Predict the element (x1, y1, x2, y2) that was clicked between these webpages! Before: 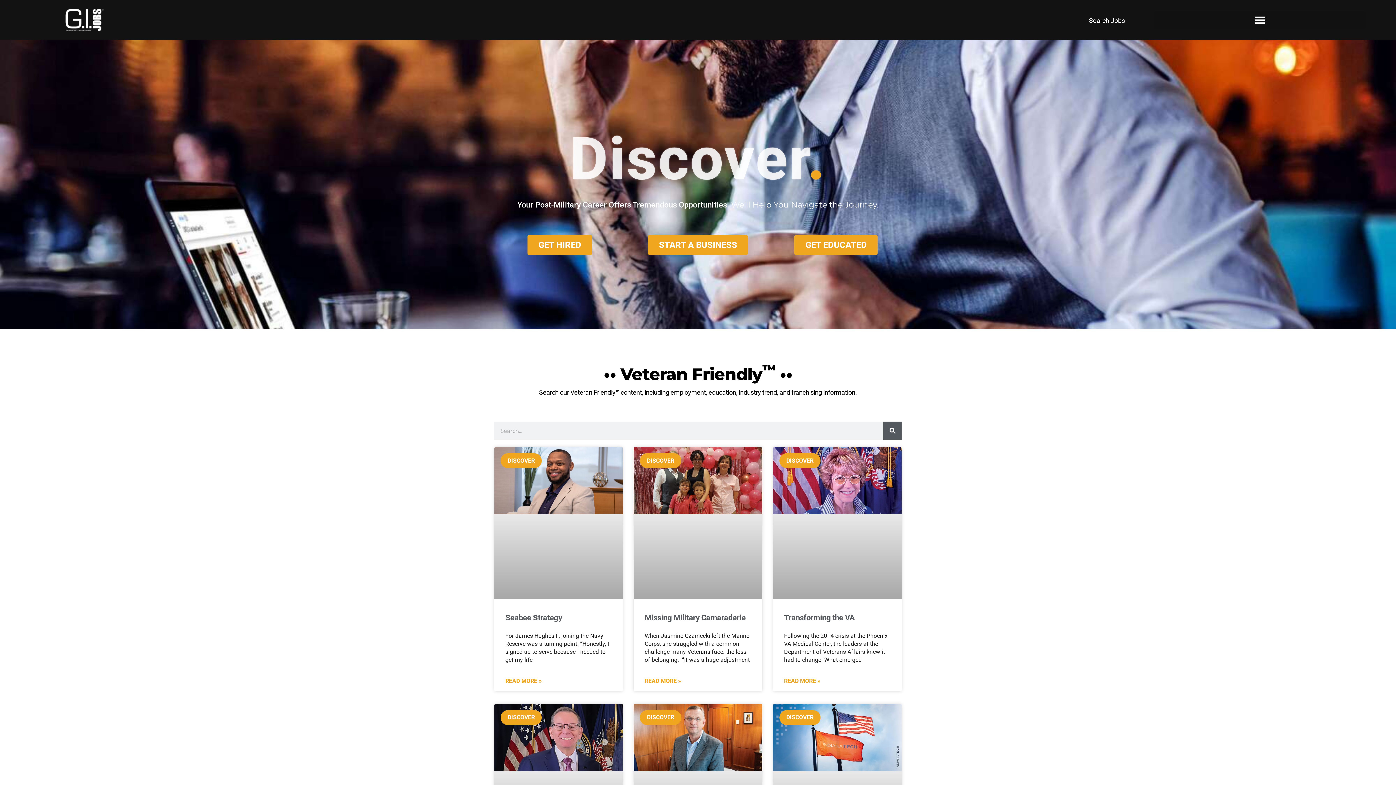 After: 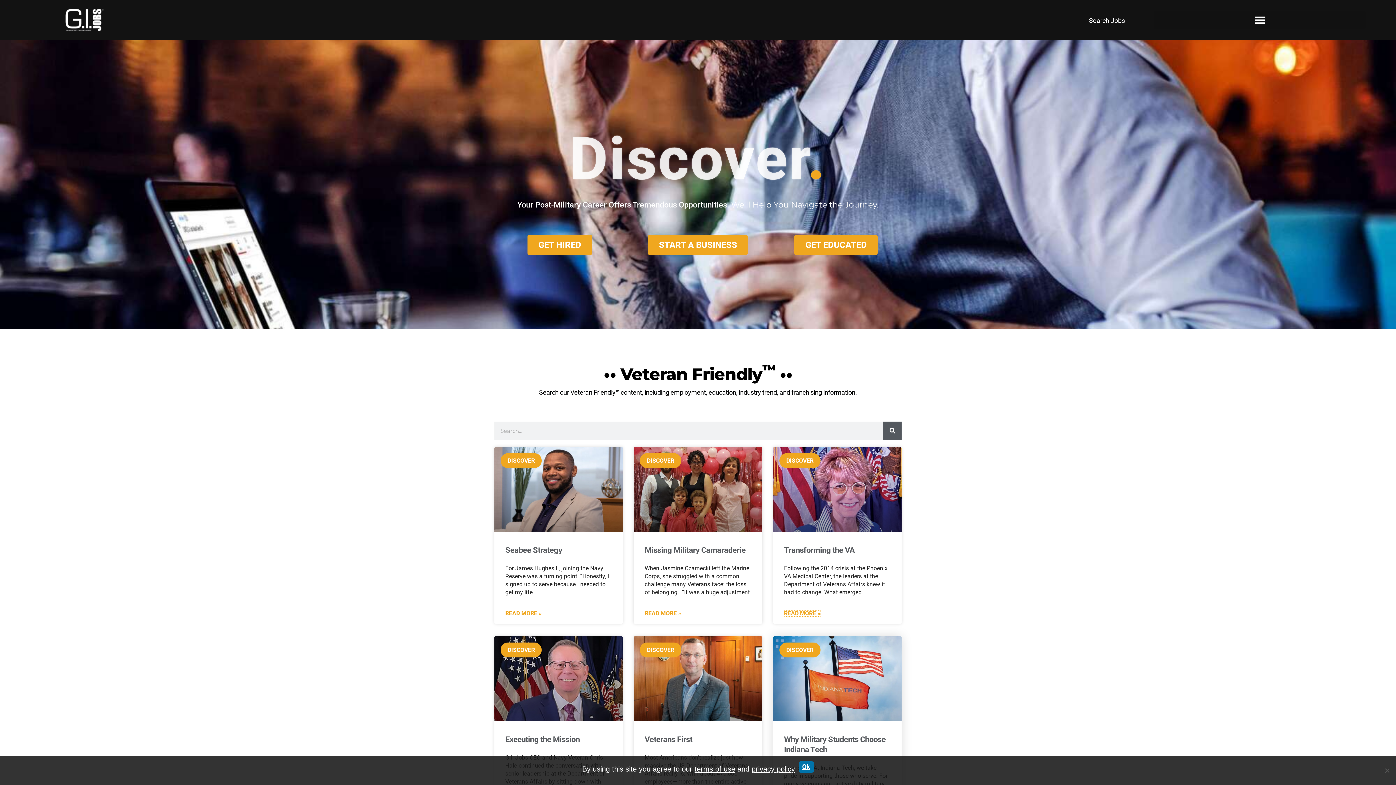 Action: label: Read more about Transforming the VA bbox: (784, 678, 820, 684)